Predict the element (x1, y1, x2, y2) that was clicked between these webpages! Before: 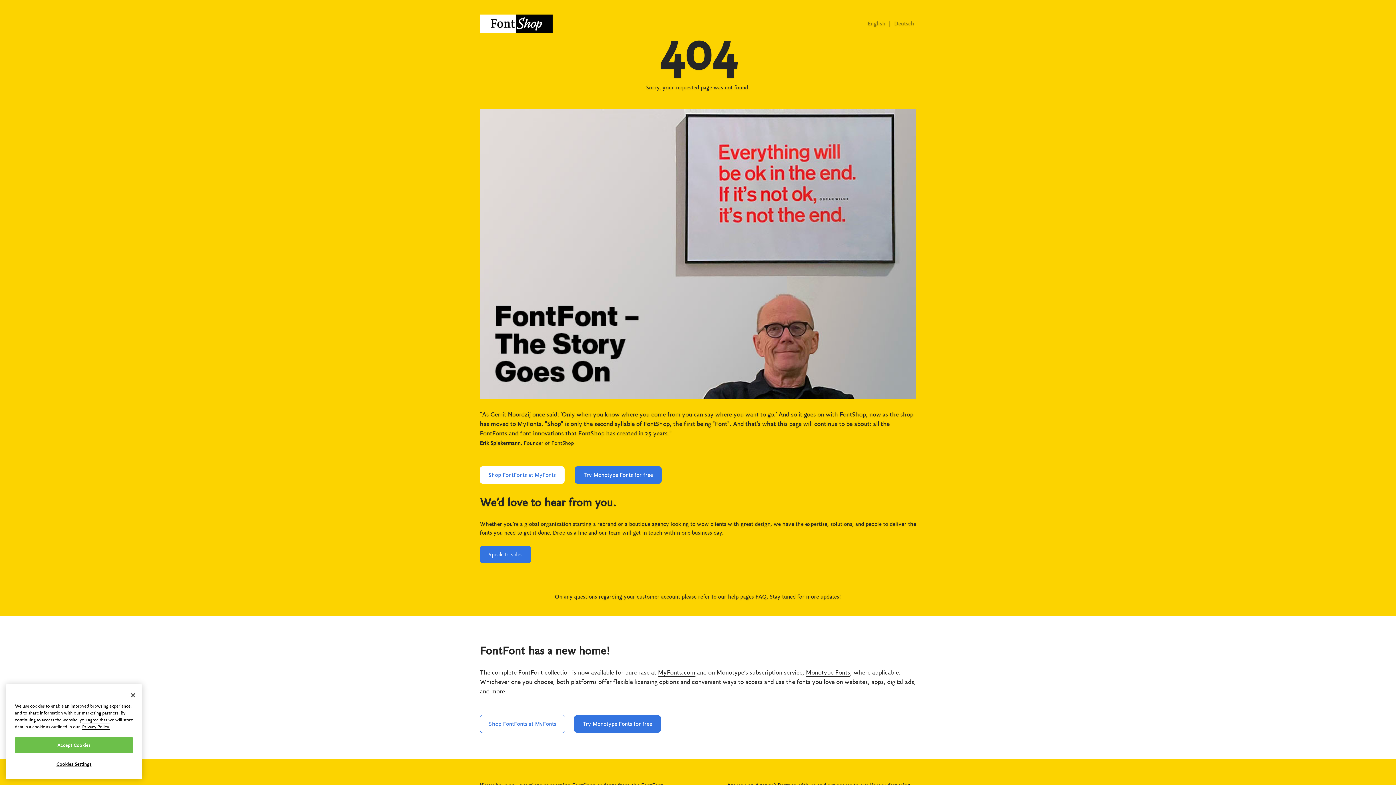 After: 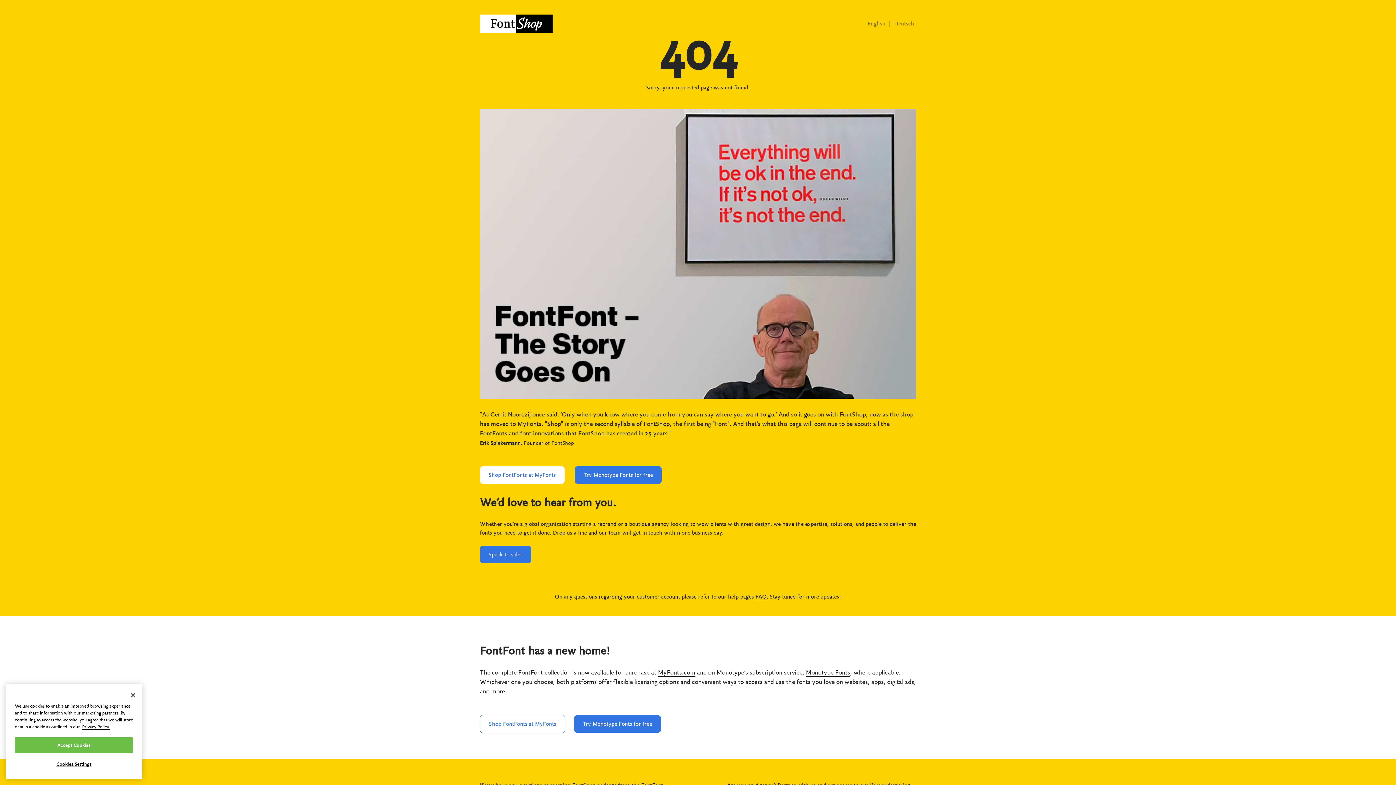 Action: label: More information about your privacy, opens in a new tab bbox: (82, 724, 109, 729)